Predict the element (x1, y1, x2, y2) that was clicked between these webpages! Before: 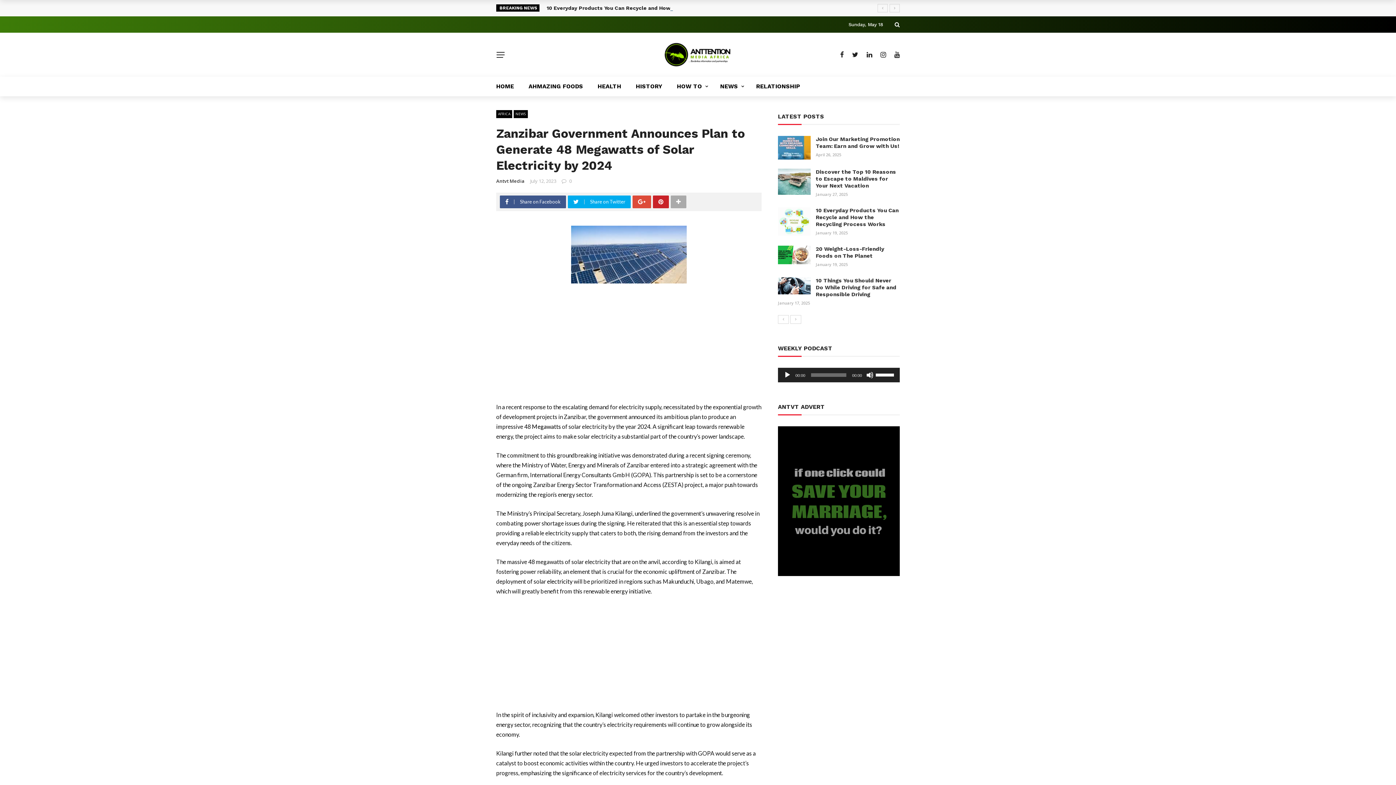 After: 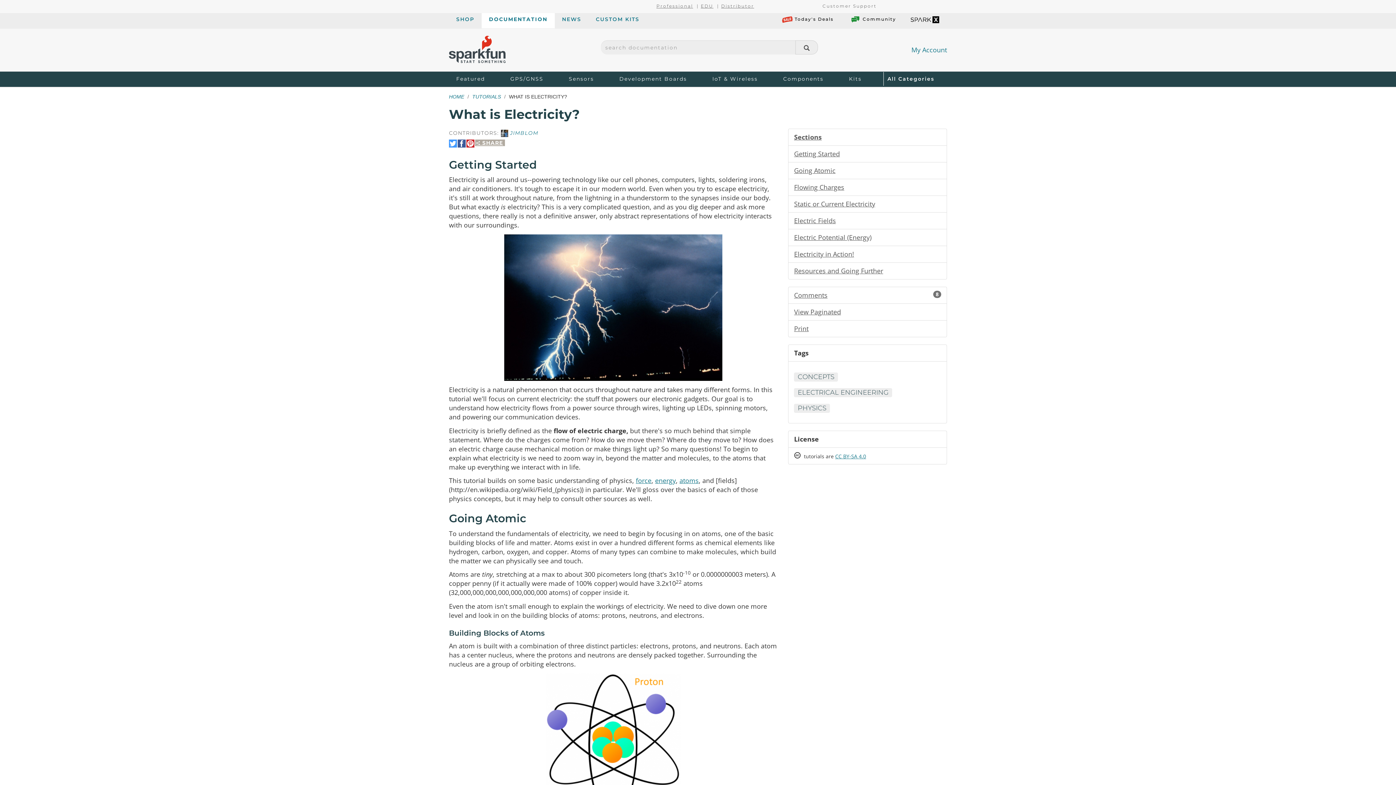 Action: bbox: (547, 578, 572, 585) label: electricity